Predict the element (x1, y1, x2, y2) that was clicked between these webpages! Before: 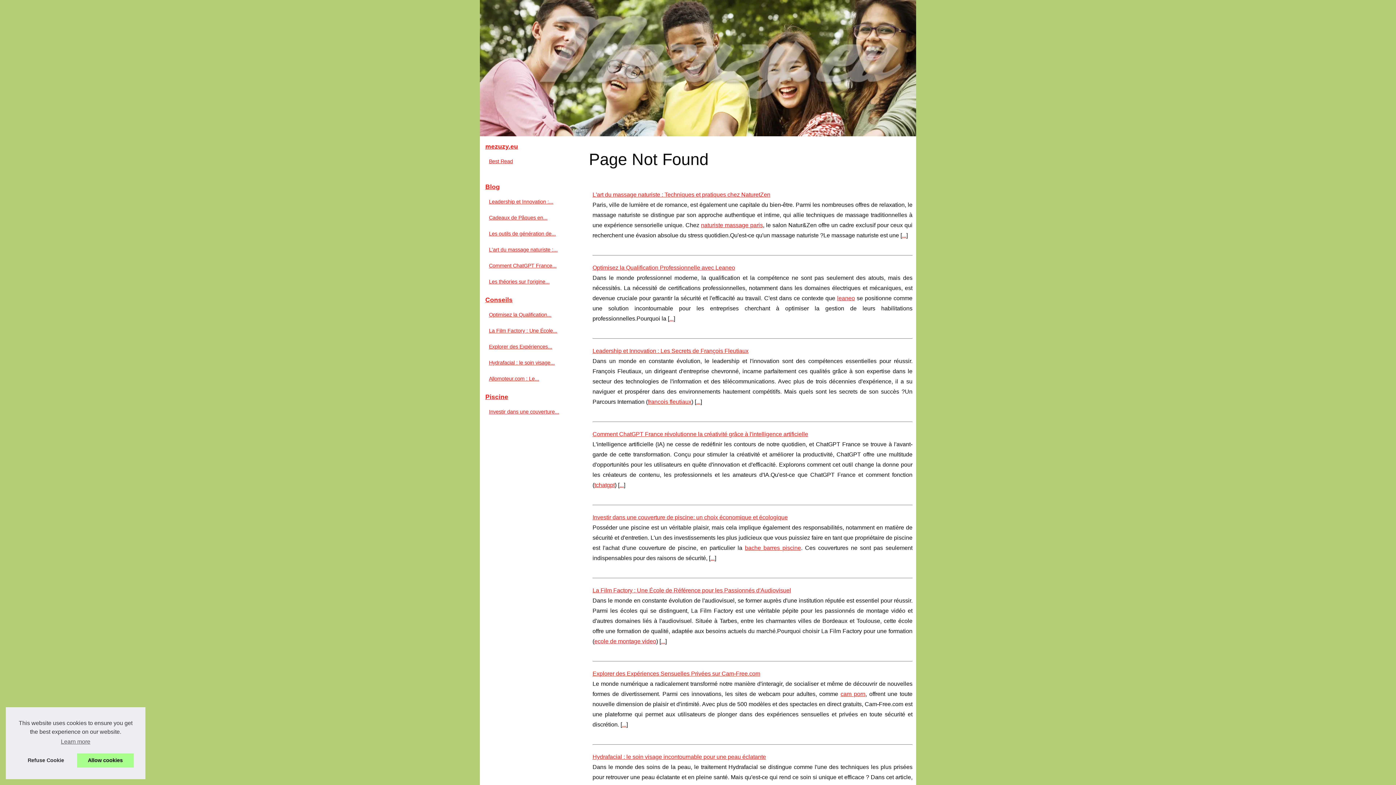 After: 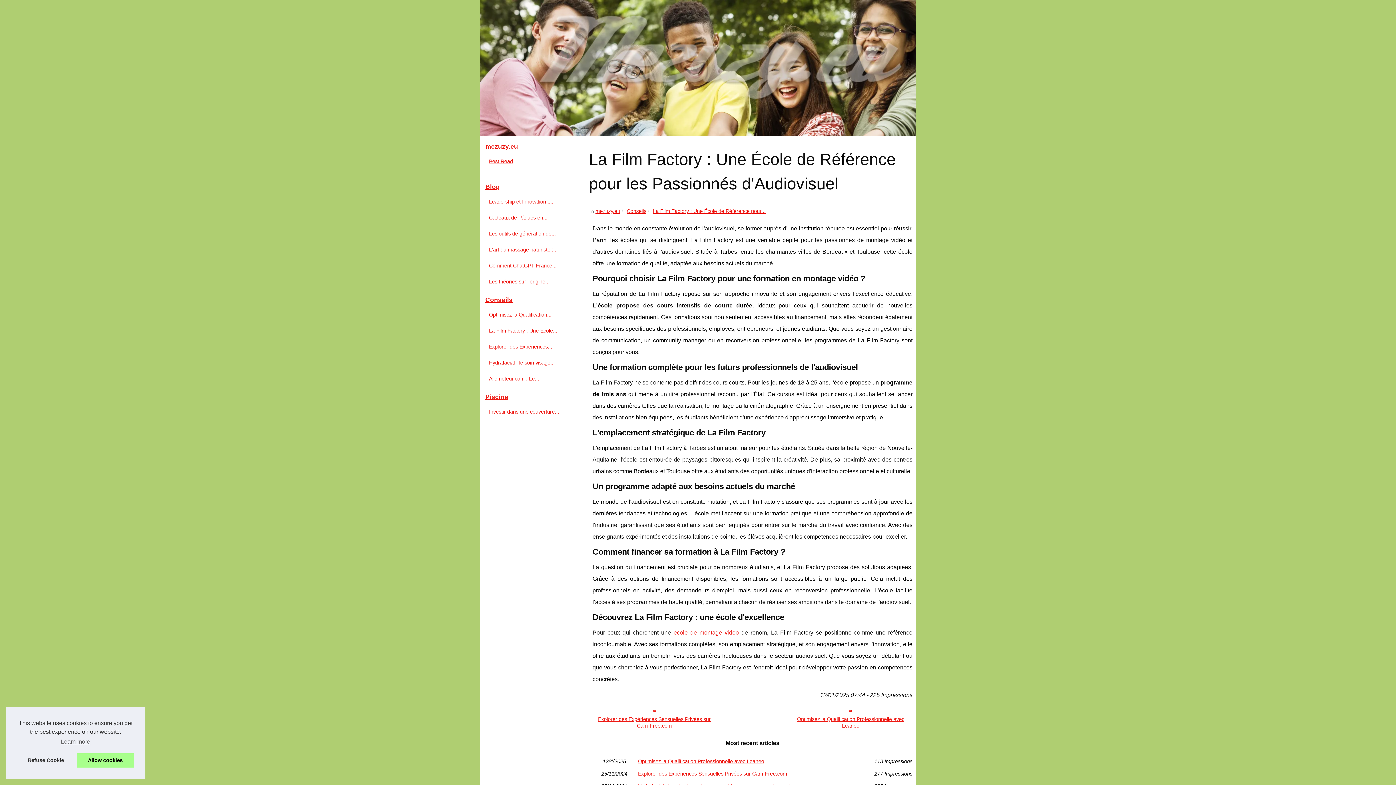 Action: bbox: (592, 587, 791, 593) label: La Film Factory : Une École de Référence pour les Passionnés d'Audiovisuel